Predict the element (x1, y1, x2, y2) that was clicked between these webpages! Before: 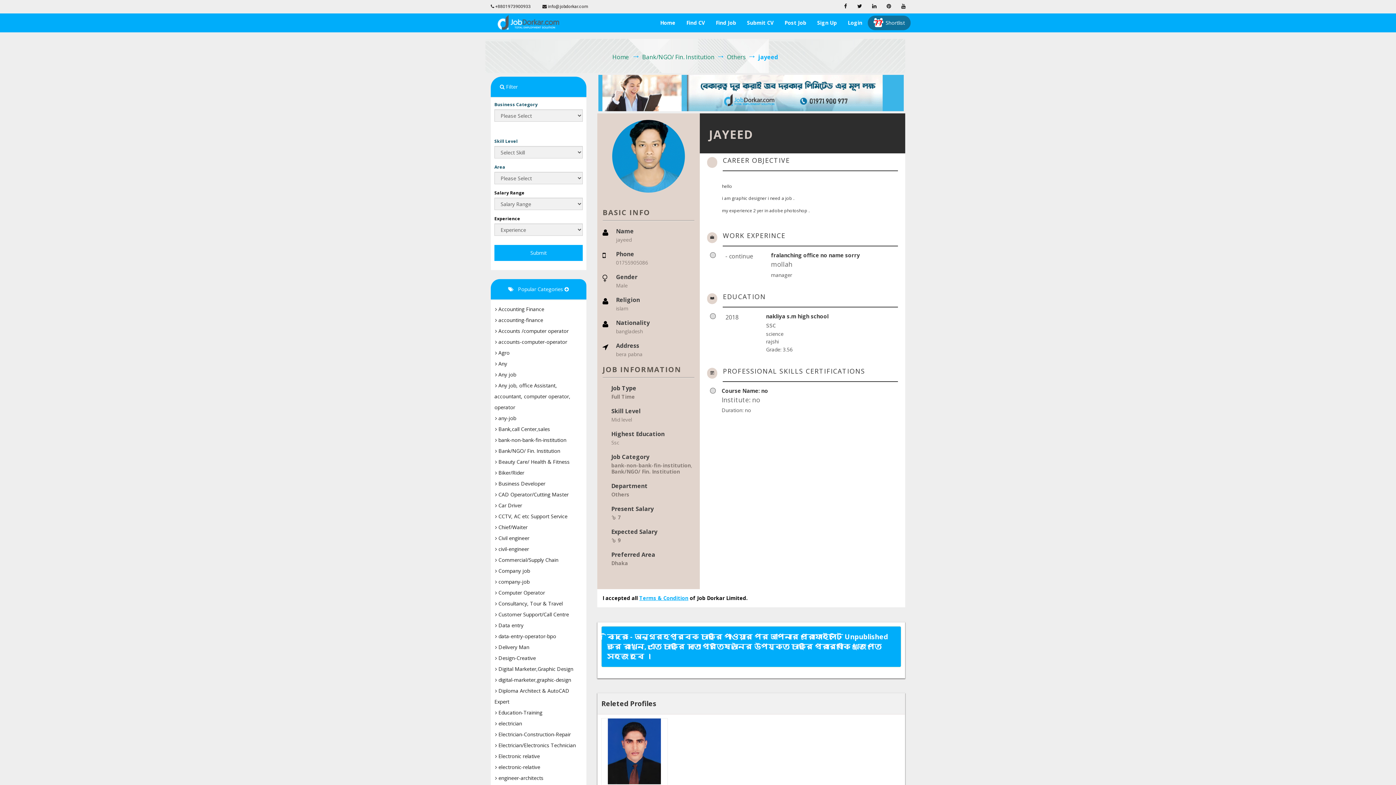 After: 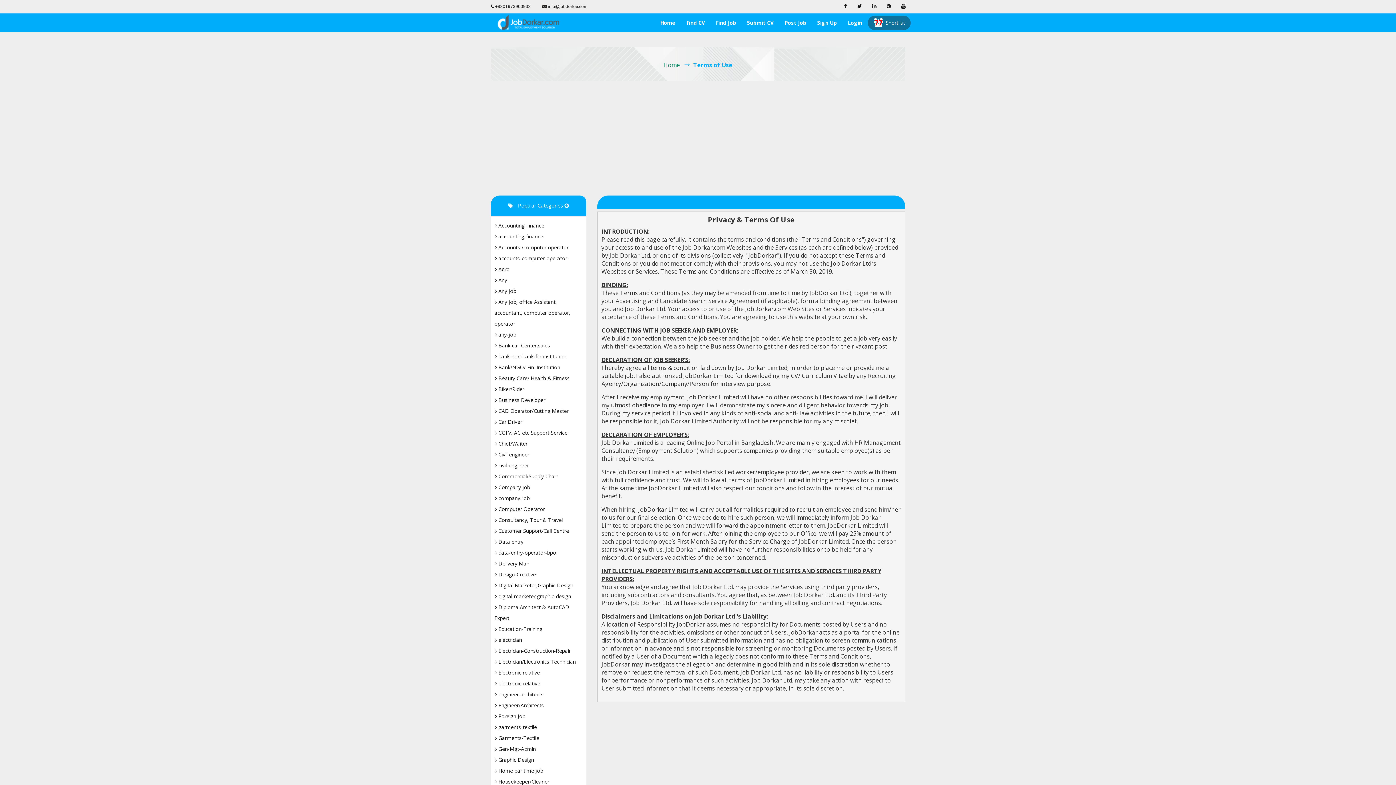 Action: bbox: (639, 594, 688, 601) label: Terms & Condition